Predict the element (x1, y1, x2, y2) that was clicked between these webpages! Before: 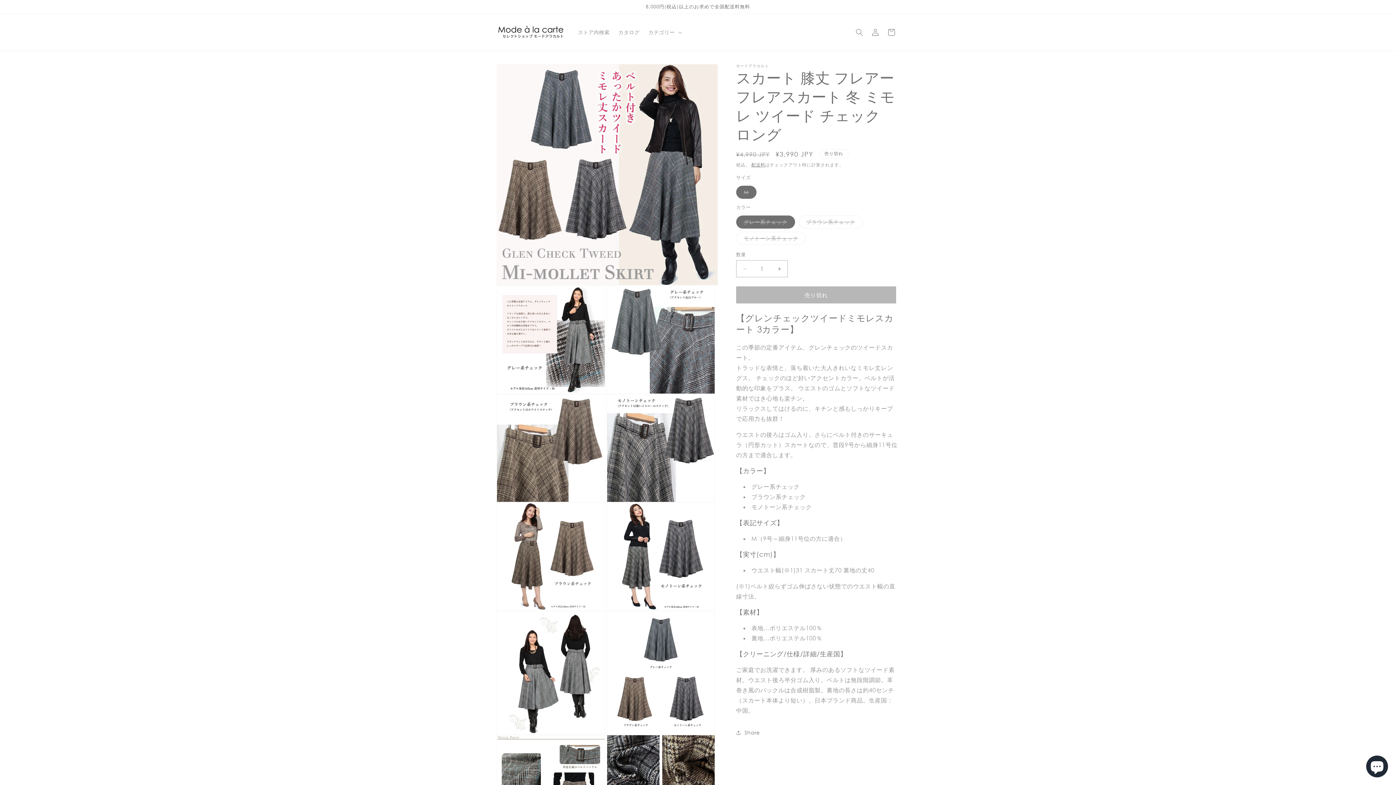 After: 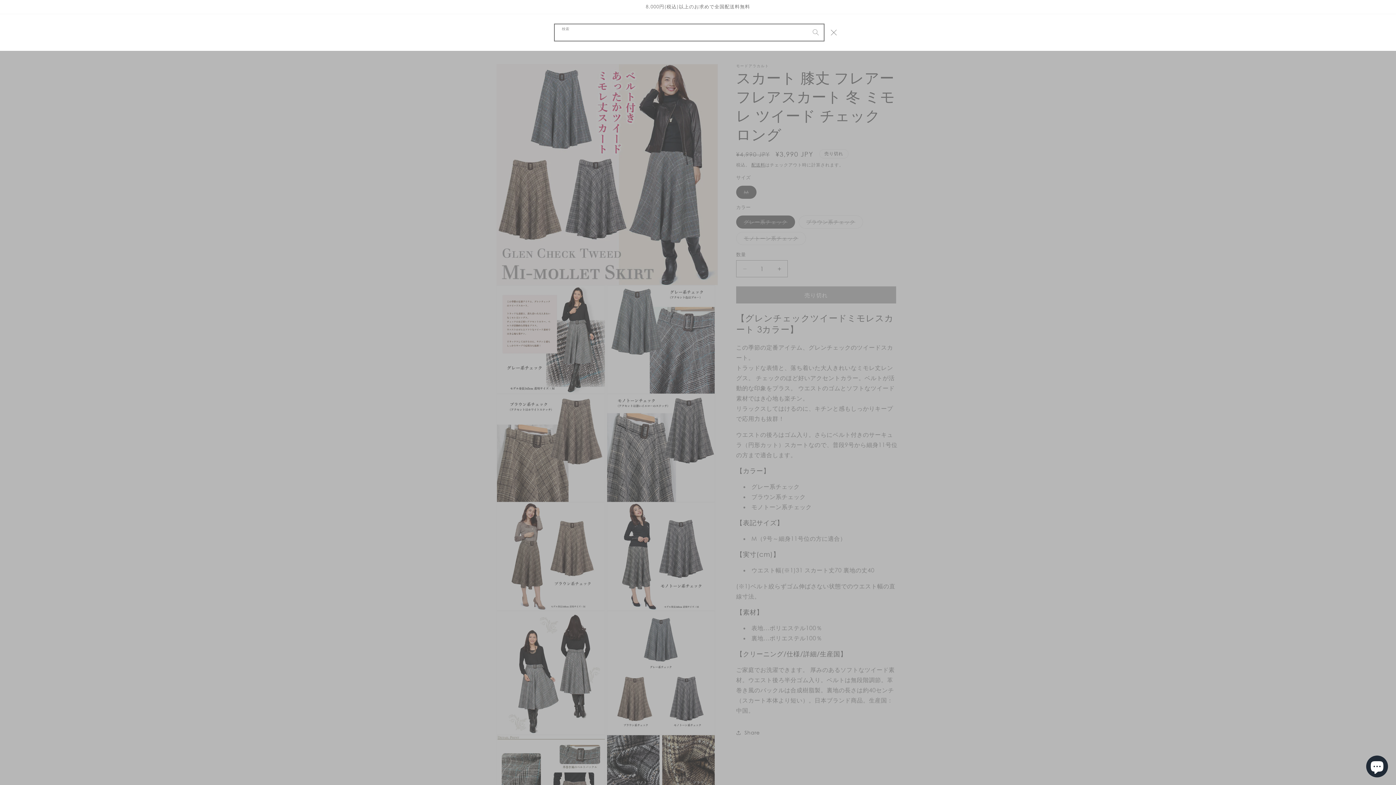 Action: label: 検索 bbox: (851, 24, 867, 40)